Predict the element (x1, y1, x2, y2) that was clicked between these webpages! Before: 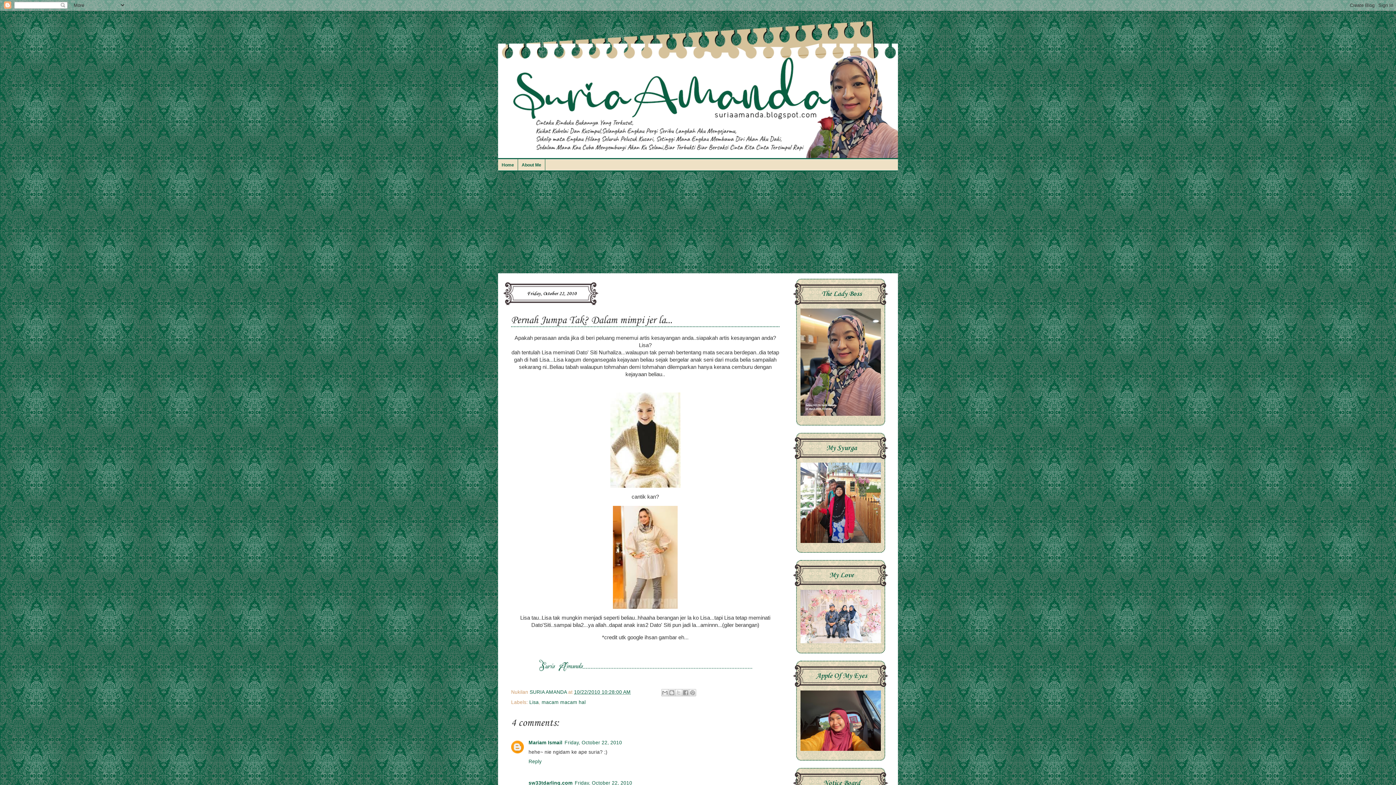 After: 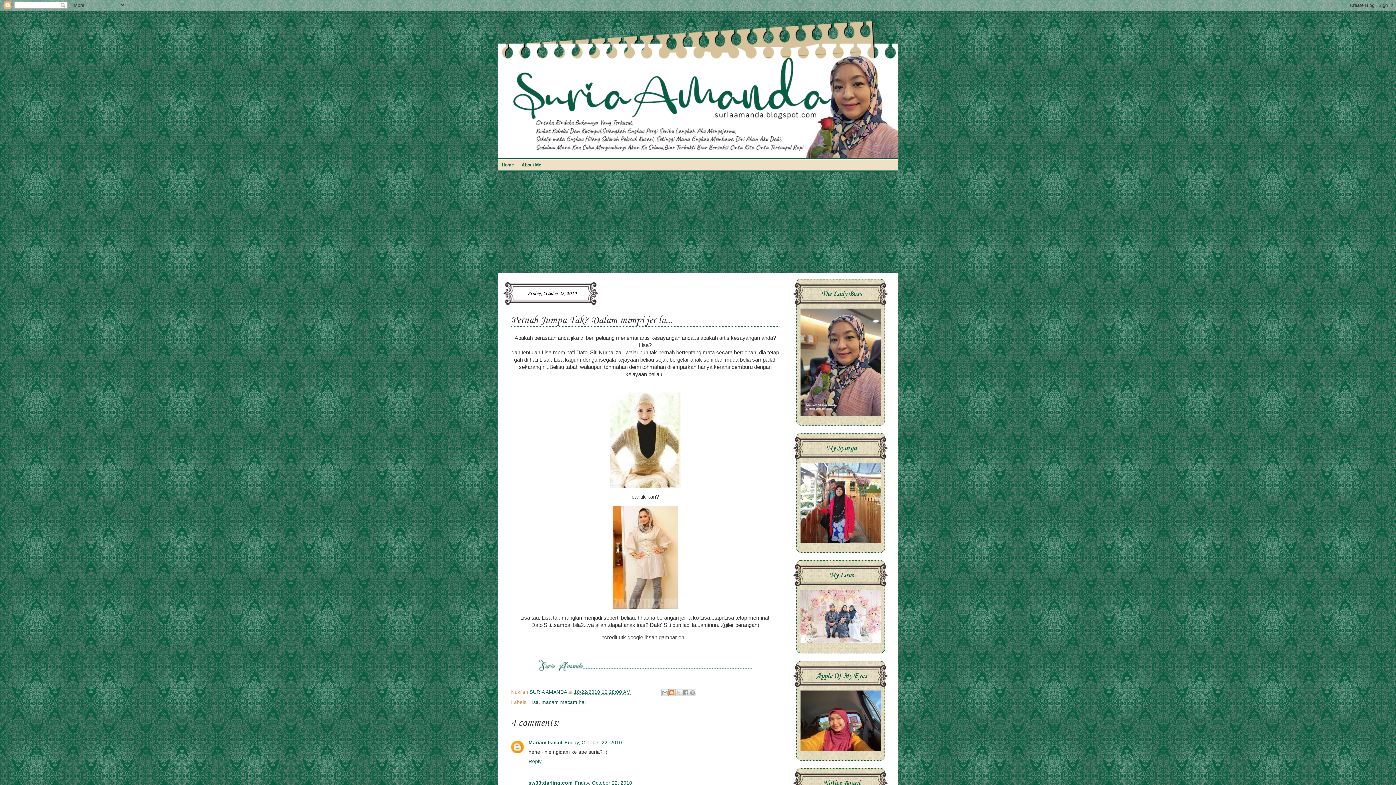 Action: bbox: (668, 689, 675, 696) label: BlogThis!